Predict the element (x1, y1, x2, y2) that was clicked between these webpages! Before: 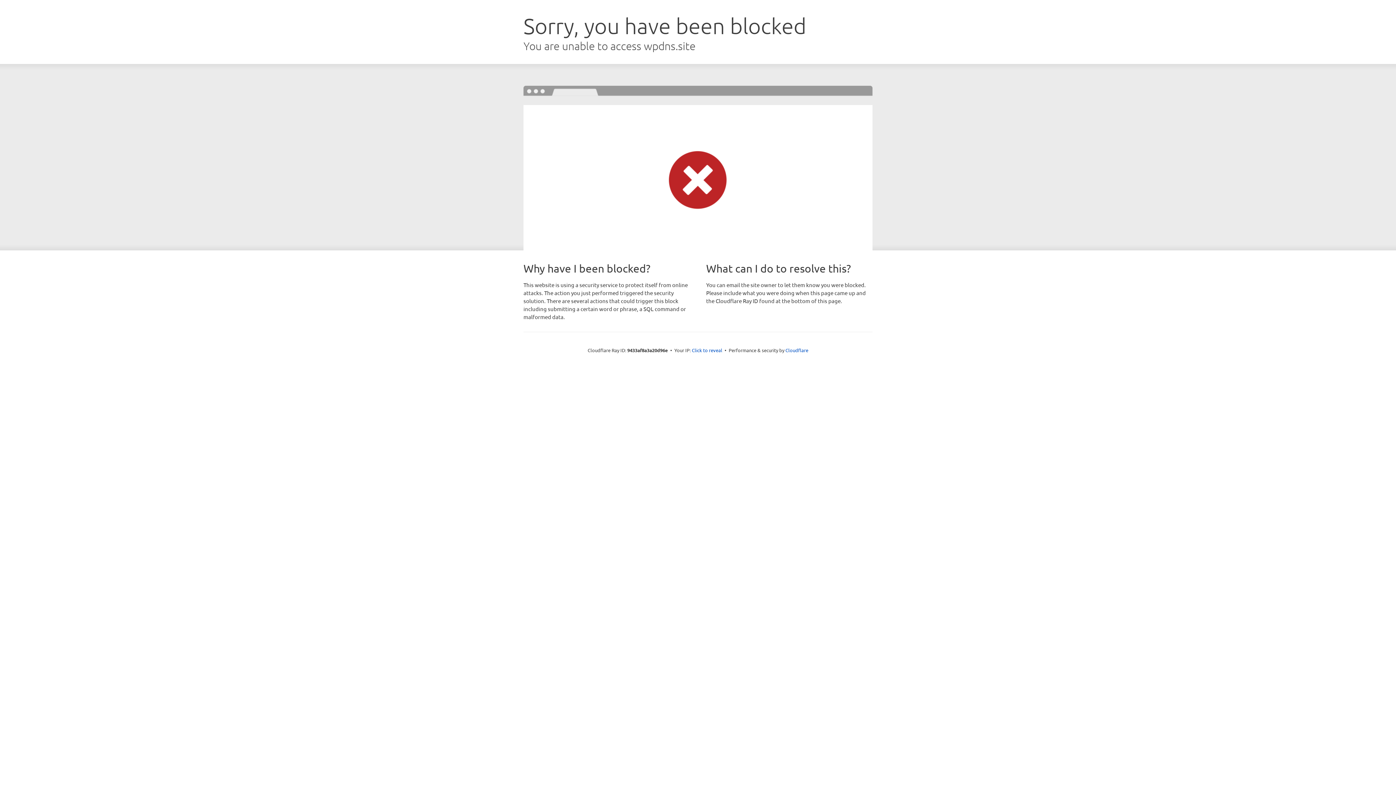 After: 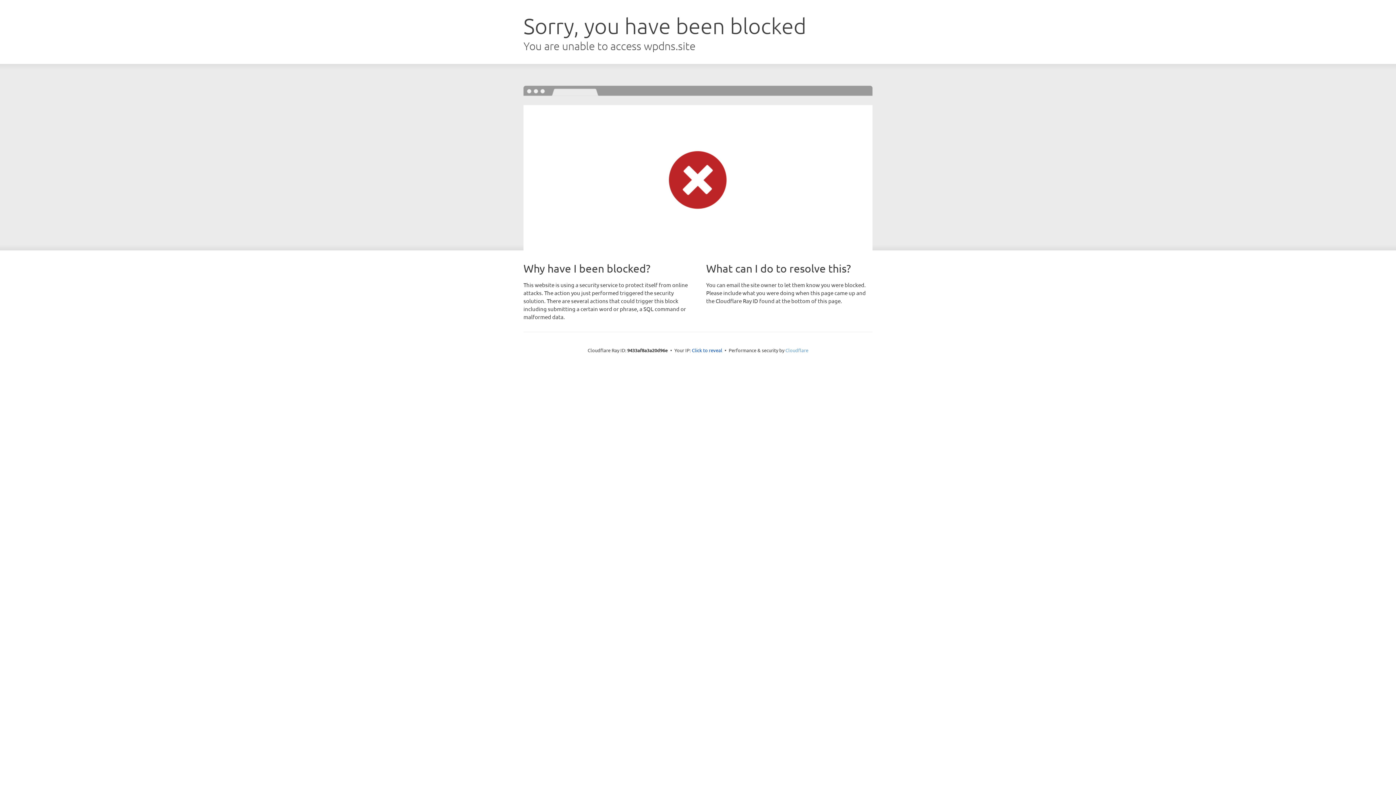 Action: label: Cloudflare bbox: (785, 347, 808, 353)